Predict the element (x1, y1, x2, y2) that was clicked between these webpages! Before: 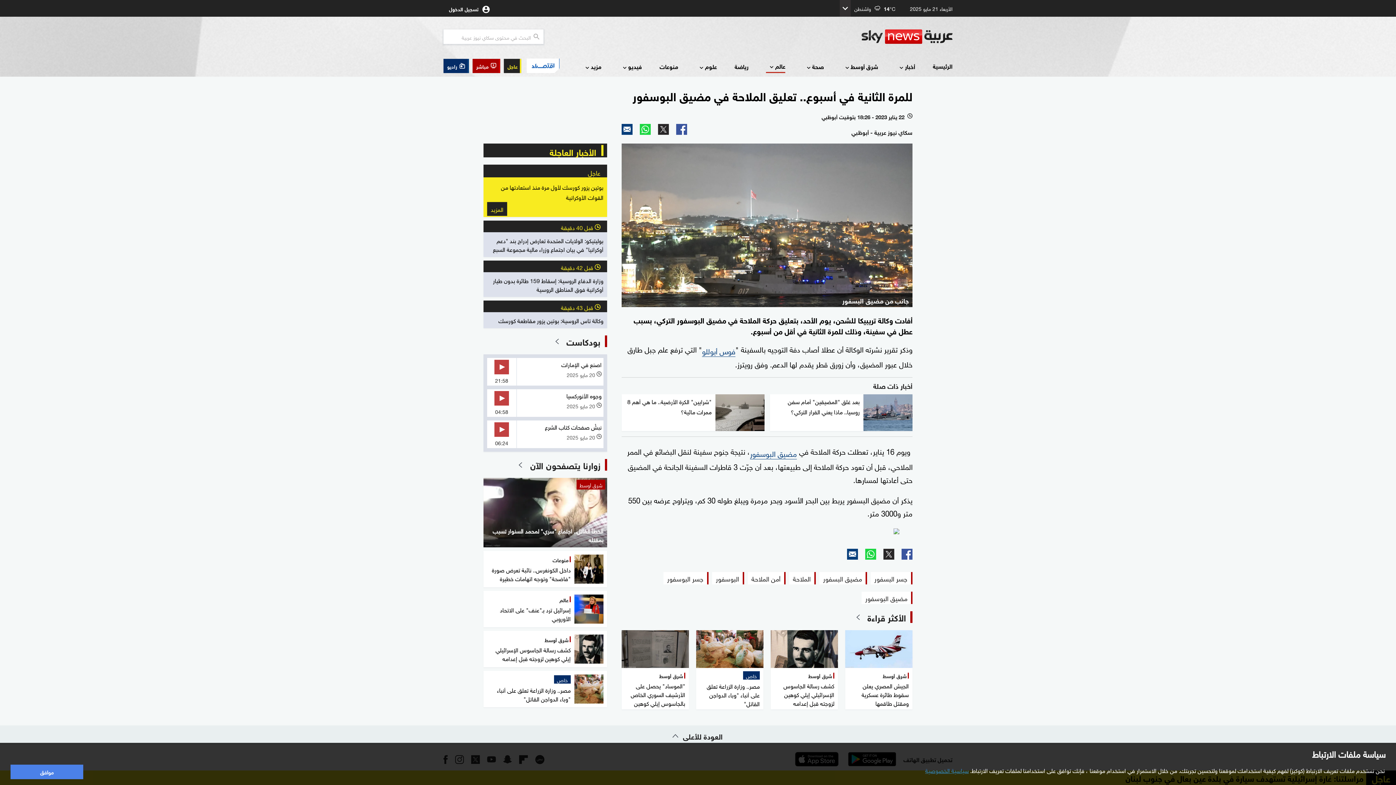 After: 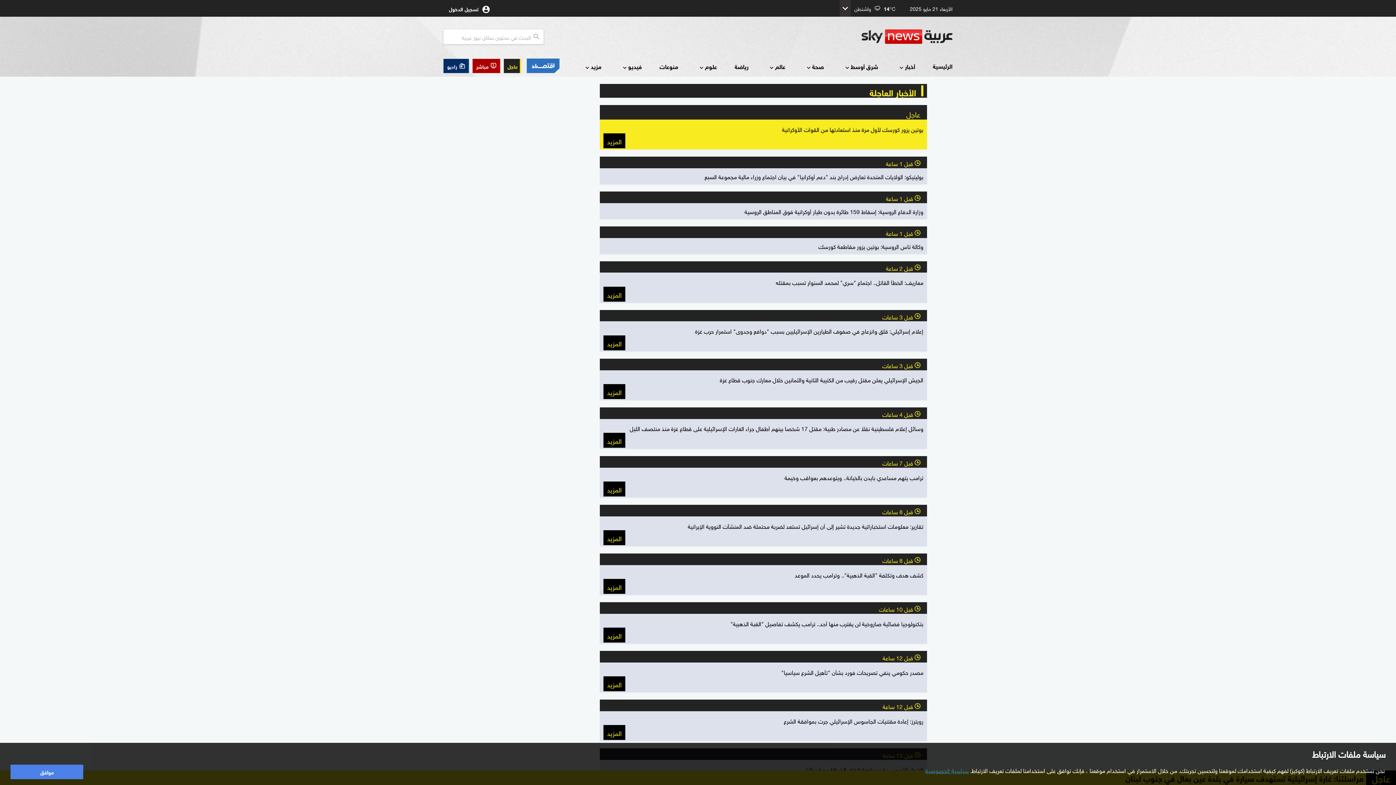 Action: label: عاجل bbox: (504, 58, 521, 72)